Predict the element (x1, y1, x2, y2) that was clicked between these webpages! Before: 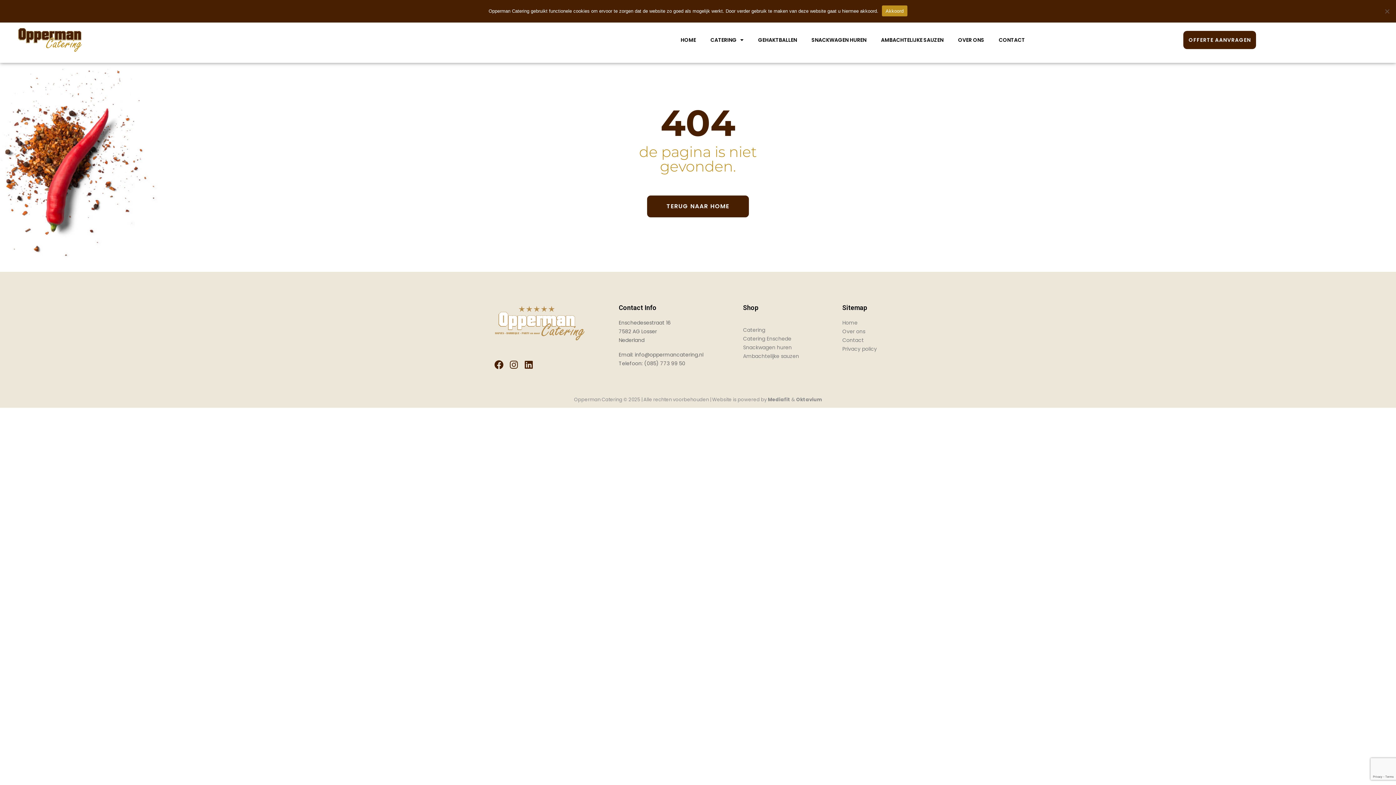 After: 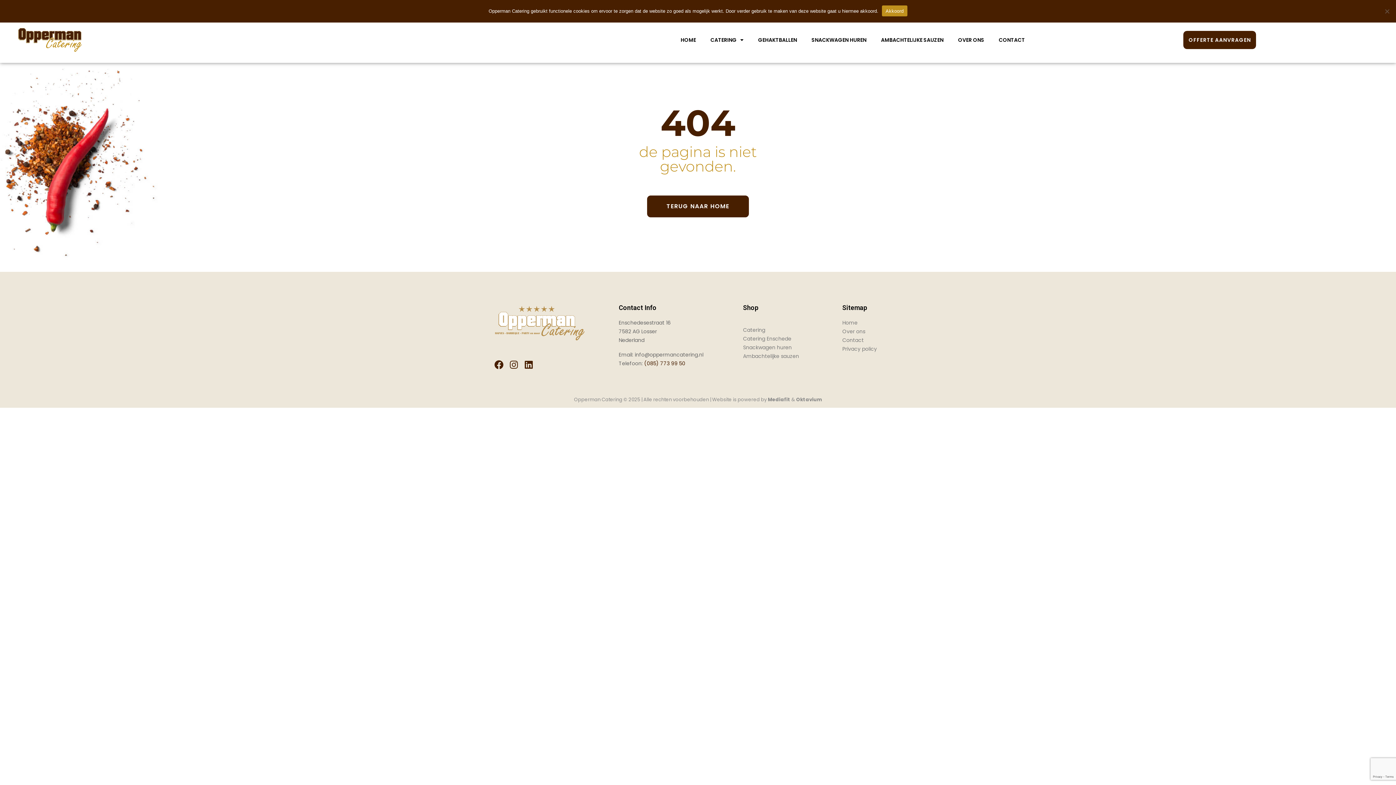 Action: label: (085) 773 99 50 bbox: (644, 359, 685, 367)